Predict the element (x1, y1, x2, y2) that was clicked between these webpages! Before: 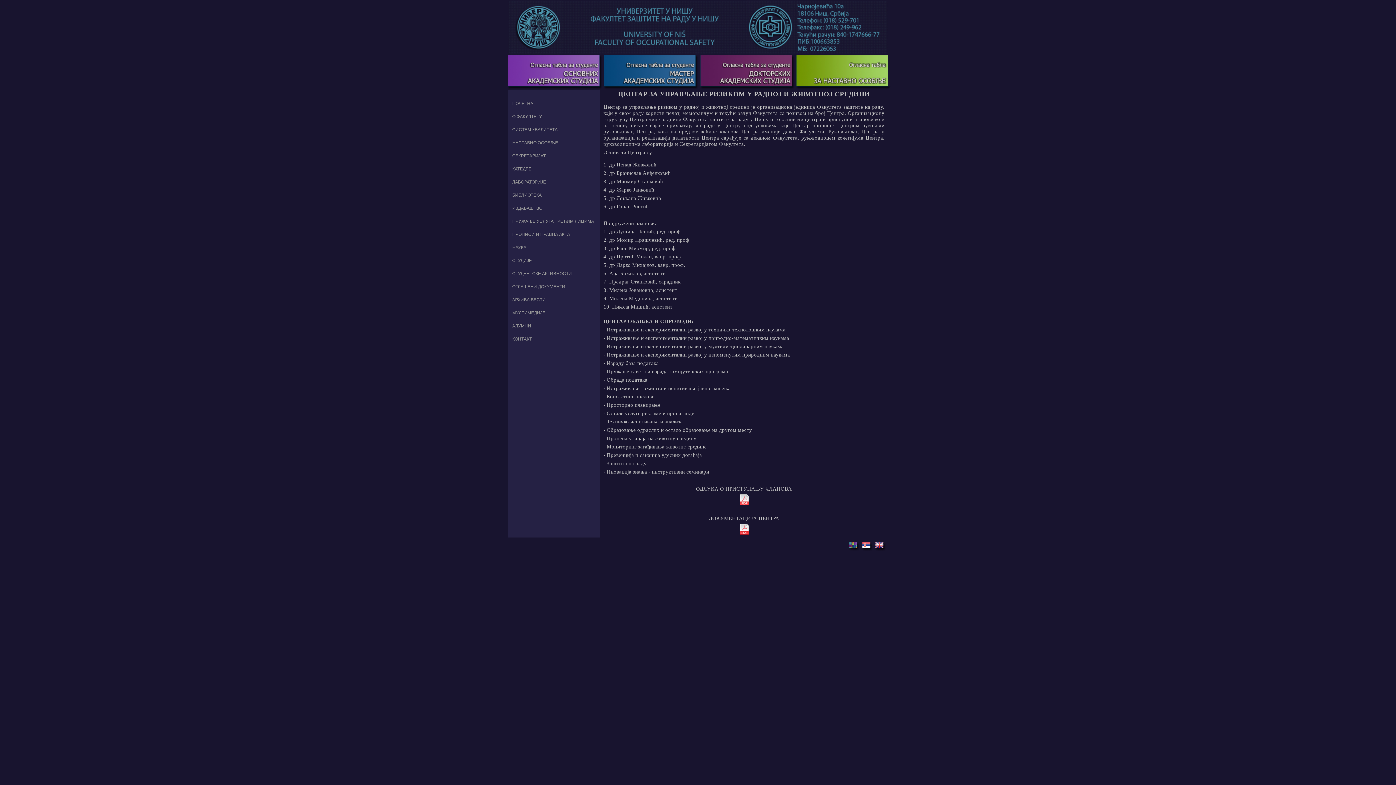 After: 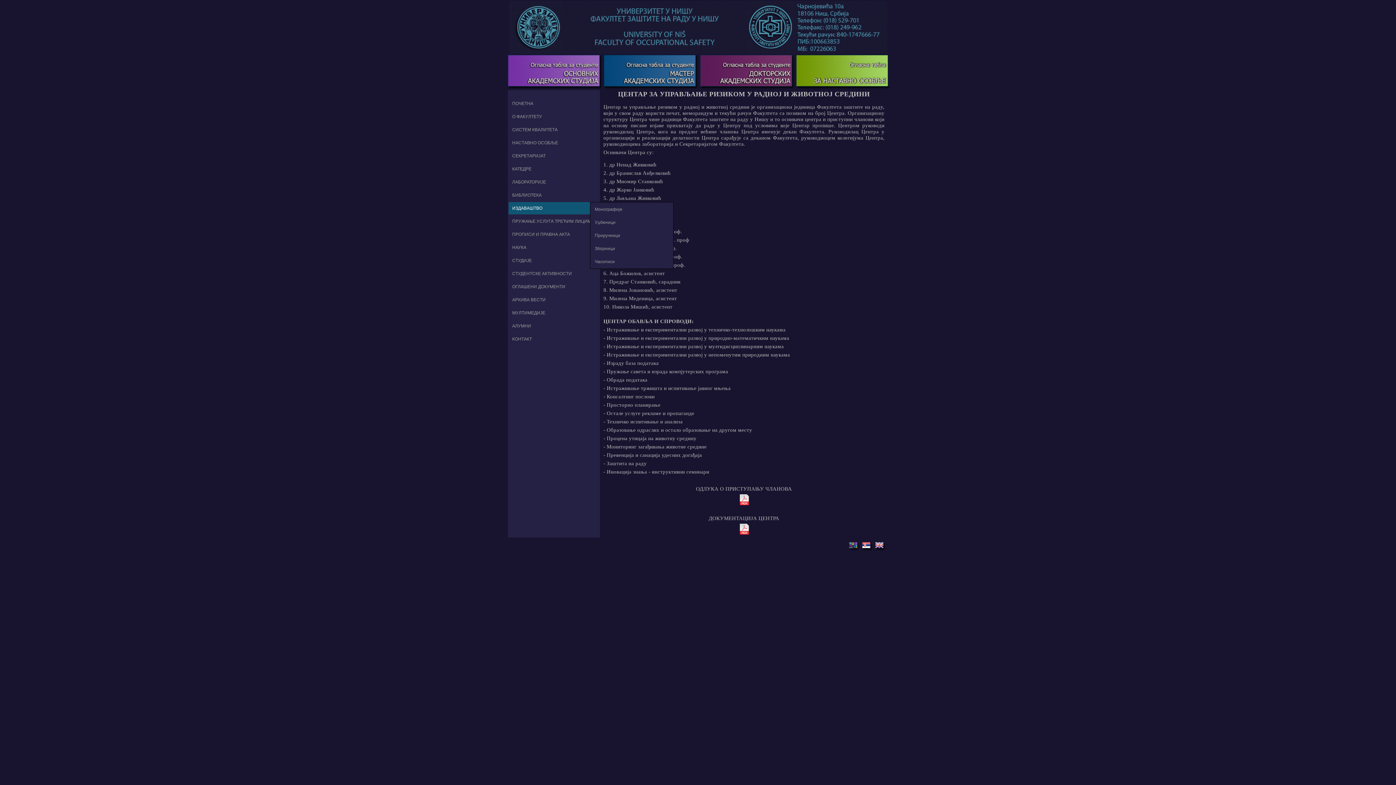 Action: bbox: (508, 202, 597, 214) label: ИЗДАВАШТВО